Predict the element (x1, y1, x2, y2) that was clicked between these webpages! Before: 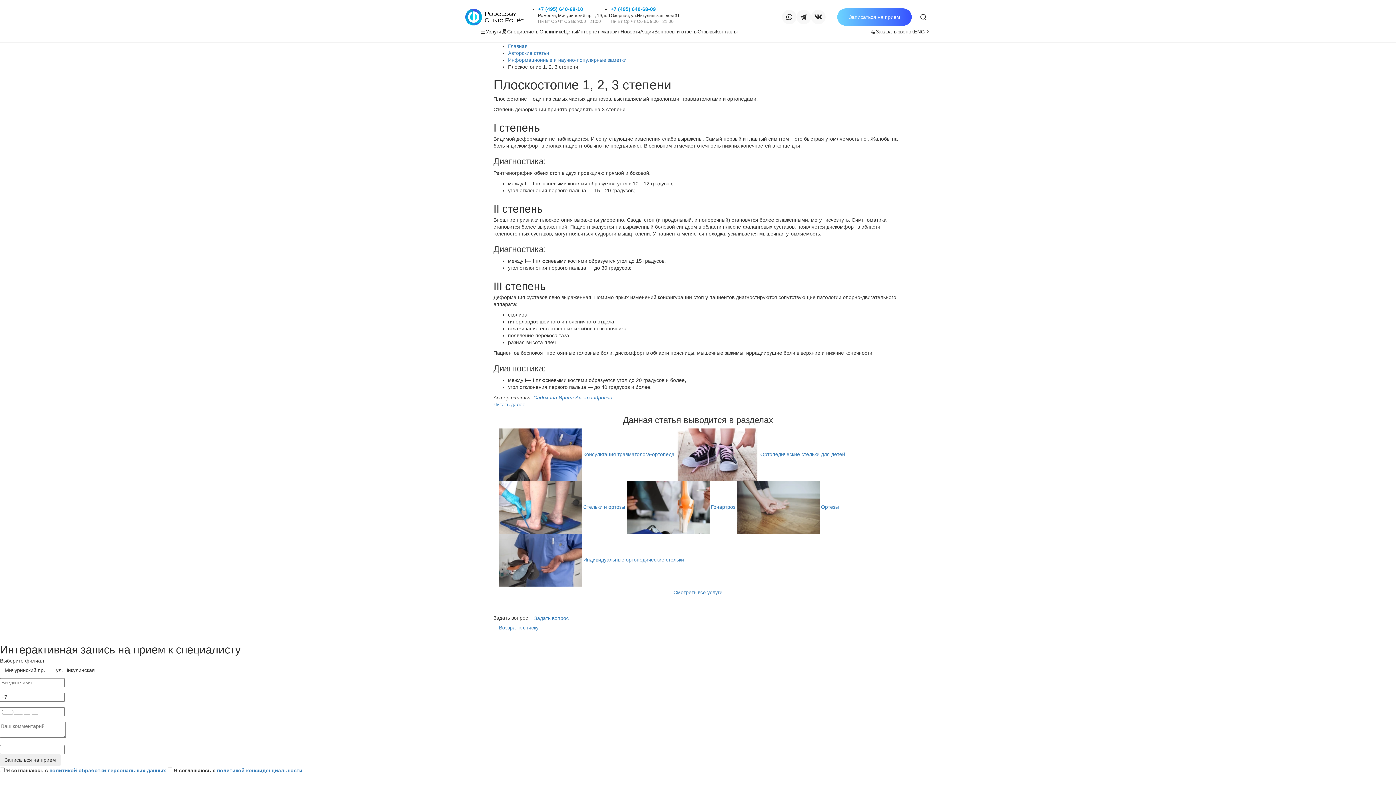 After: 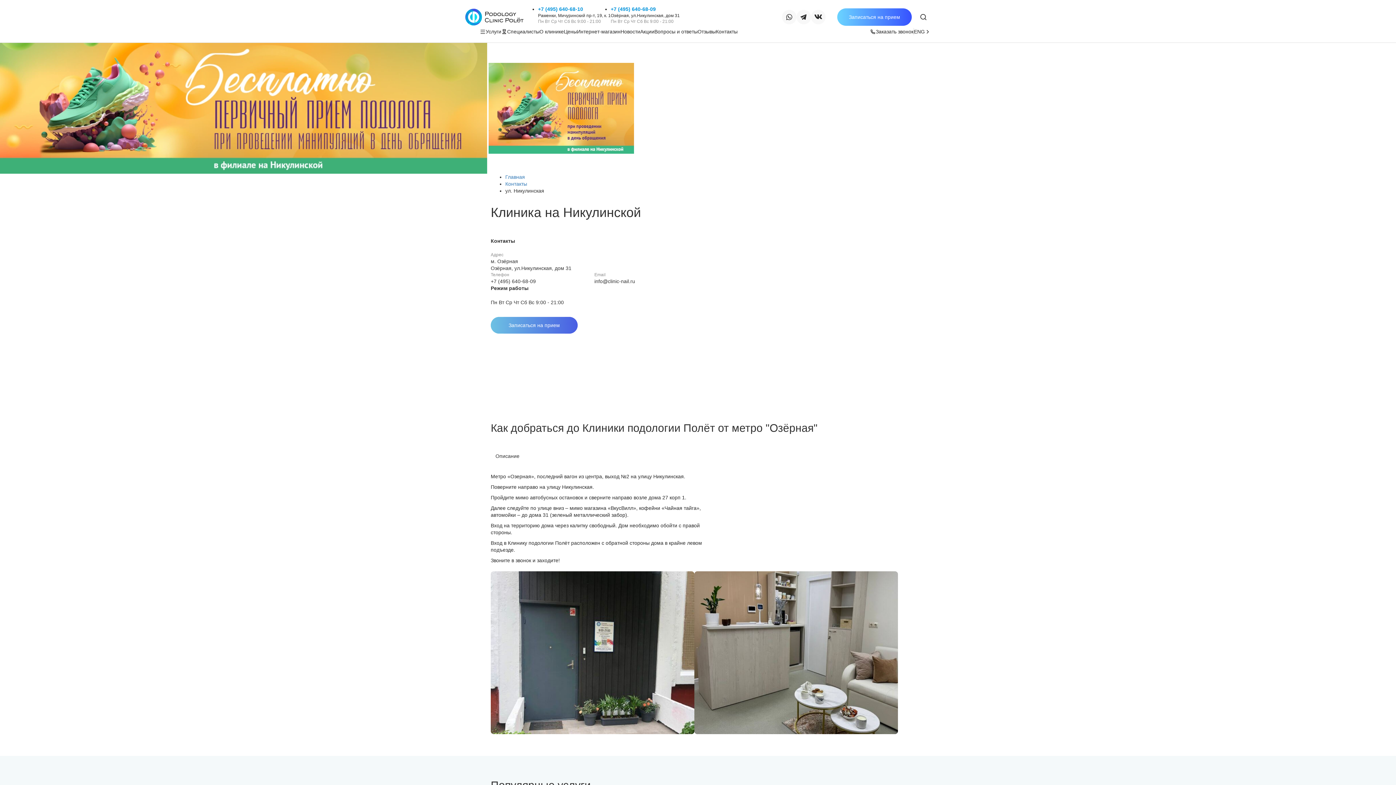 Action: label: Озёрная, ул.Никулинская, дом 31 bbox: (610, 12, 680, 18)